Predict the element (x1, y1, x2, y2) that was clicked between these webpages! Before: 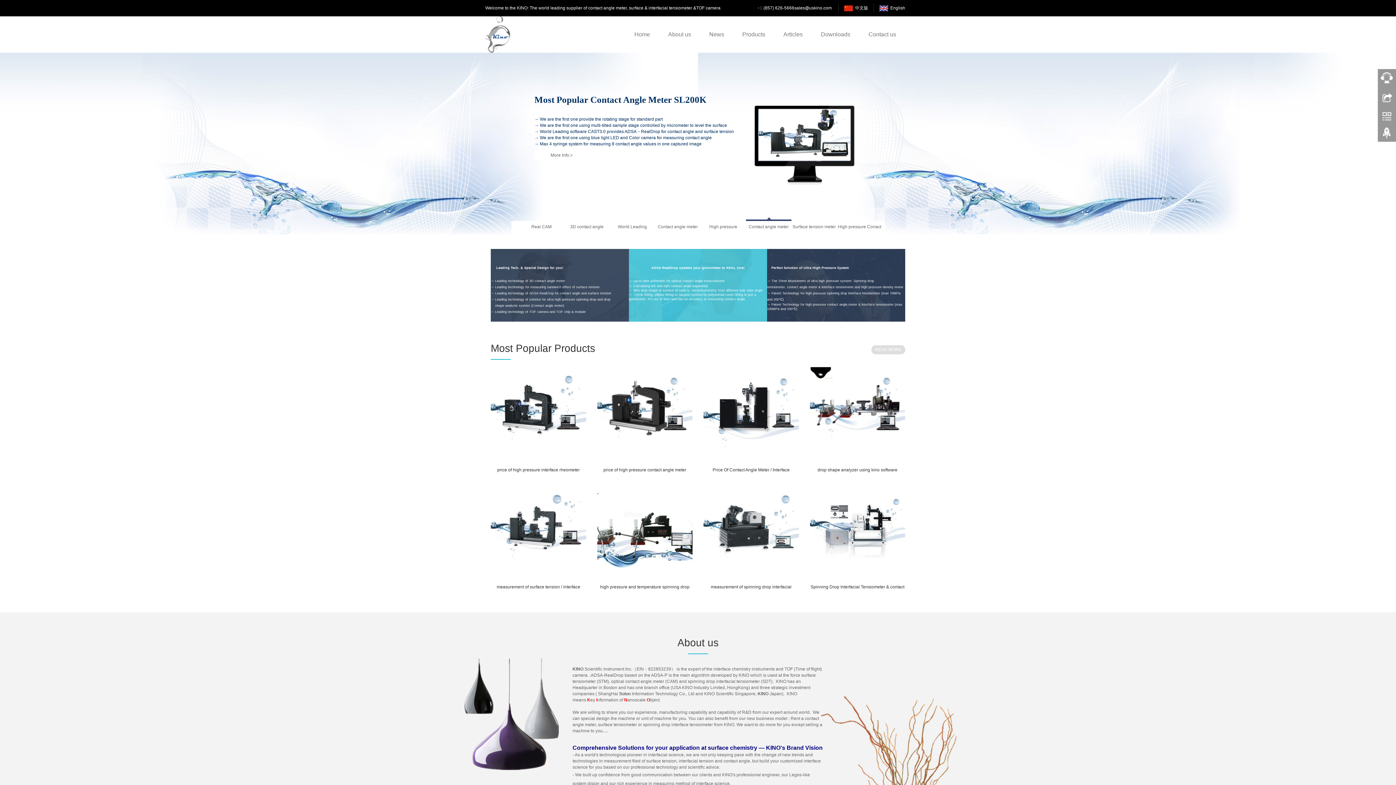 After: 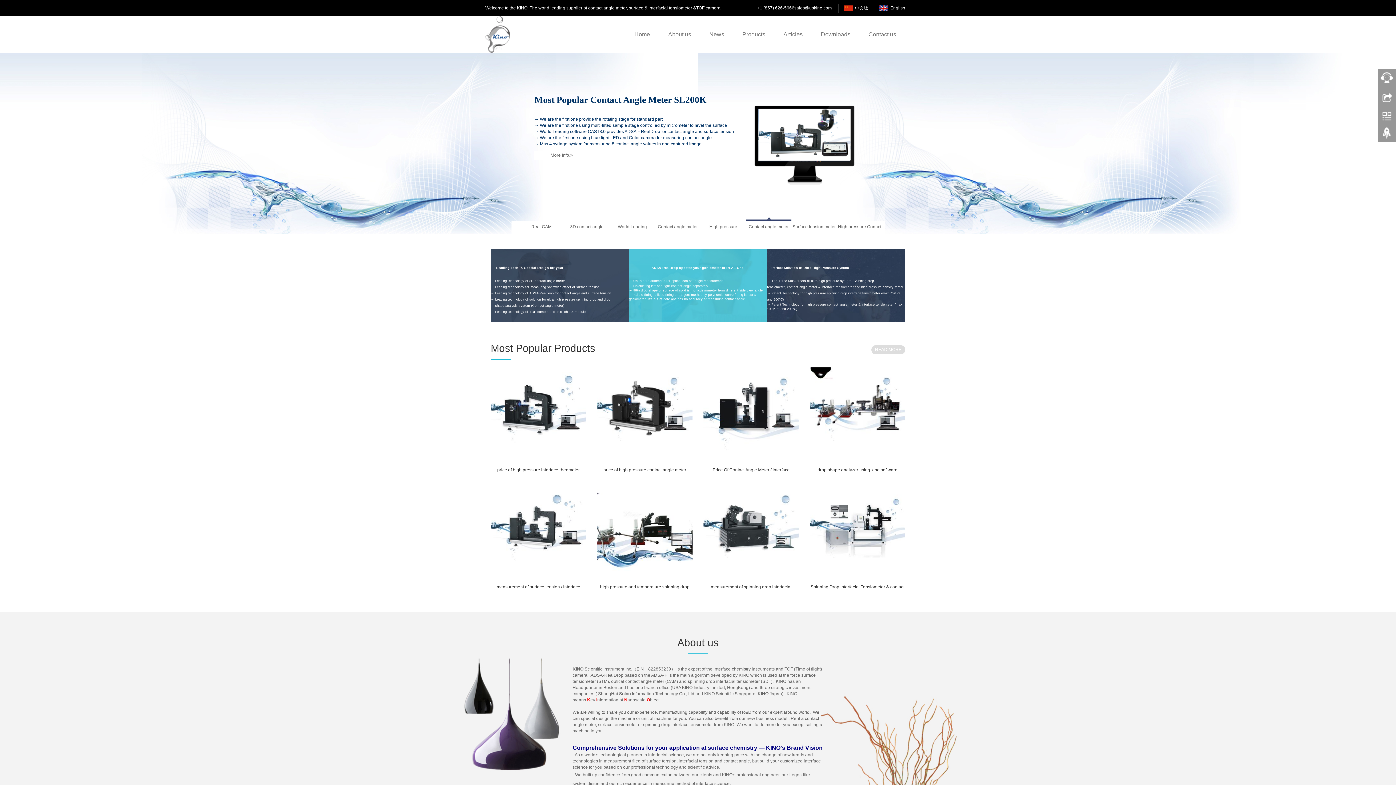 Action: bbox: (794, 3, 832, 12) label: sales@uskino.com